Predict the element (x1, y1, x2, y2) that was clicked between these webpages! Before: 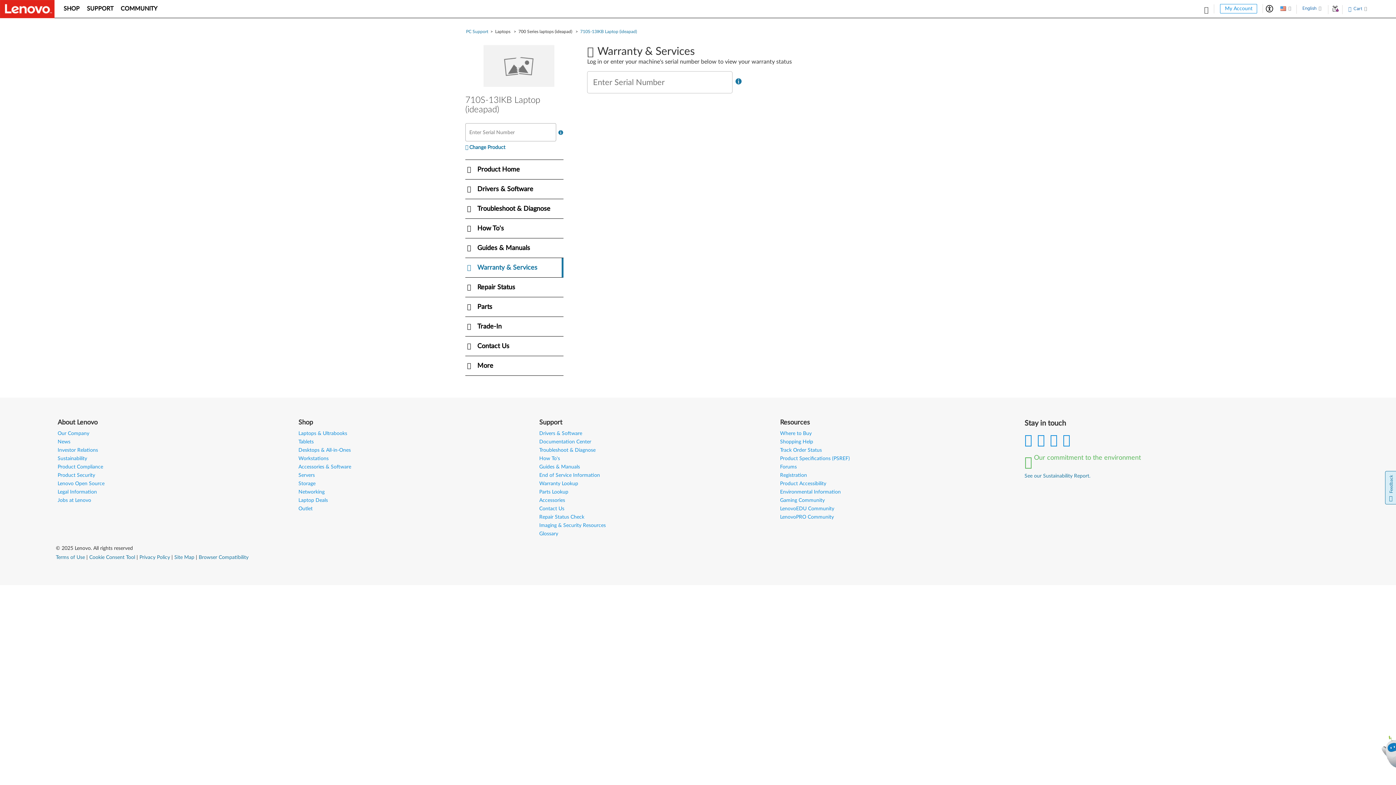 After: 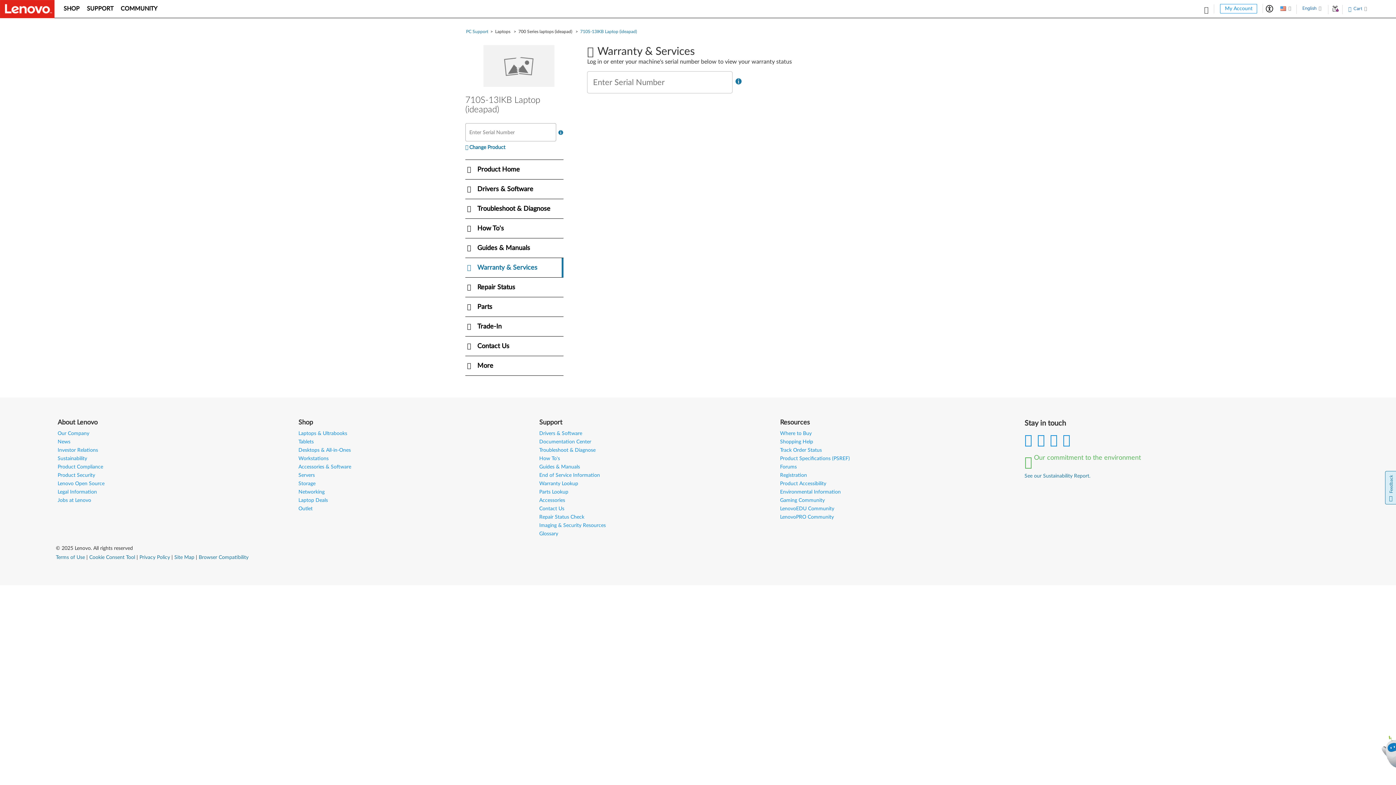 Action: bbox: (735, 78, 741, 86)